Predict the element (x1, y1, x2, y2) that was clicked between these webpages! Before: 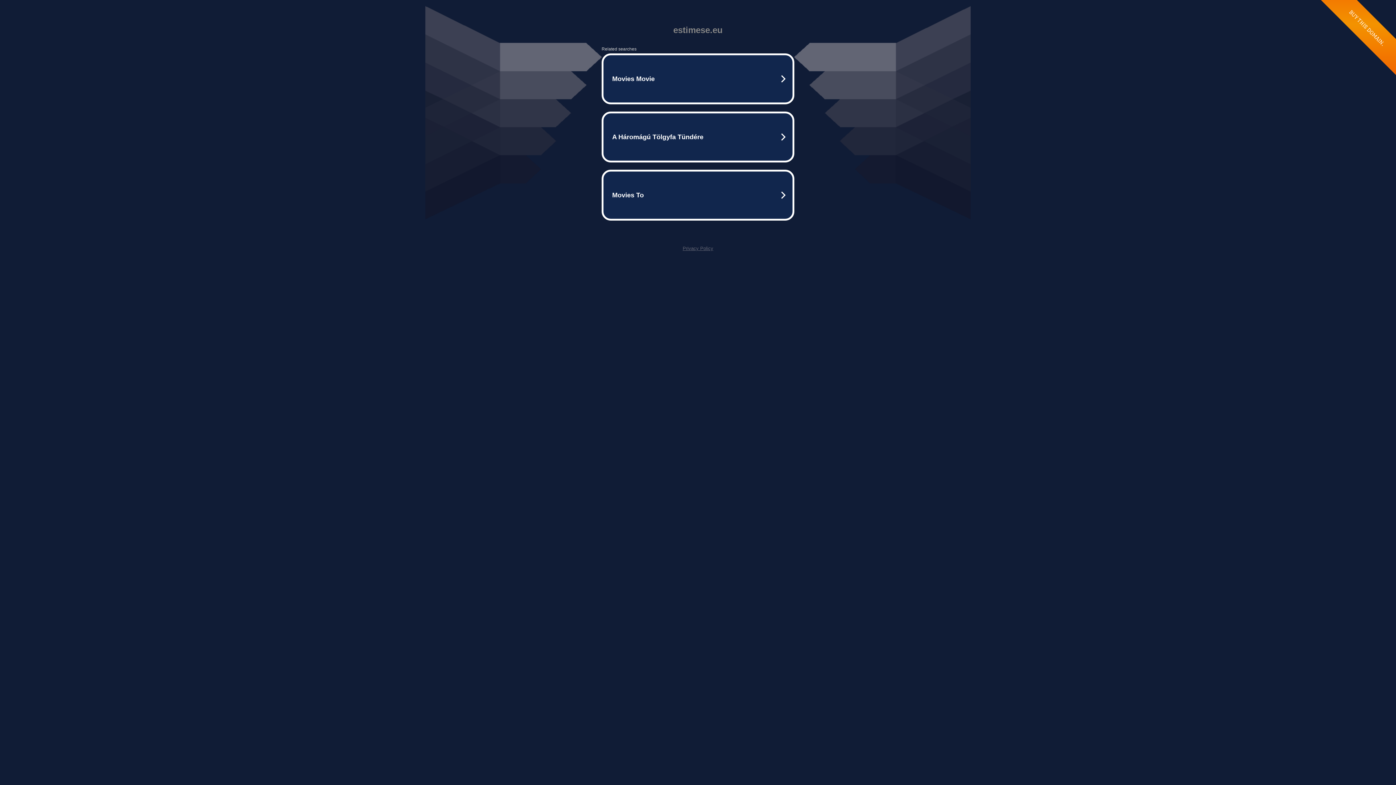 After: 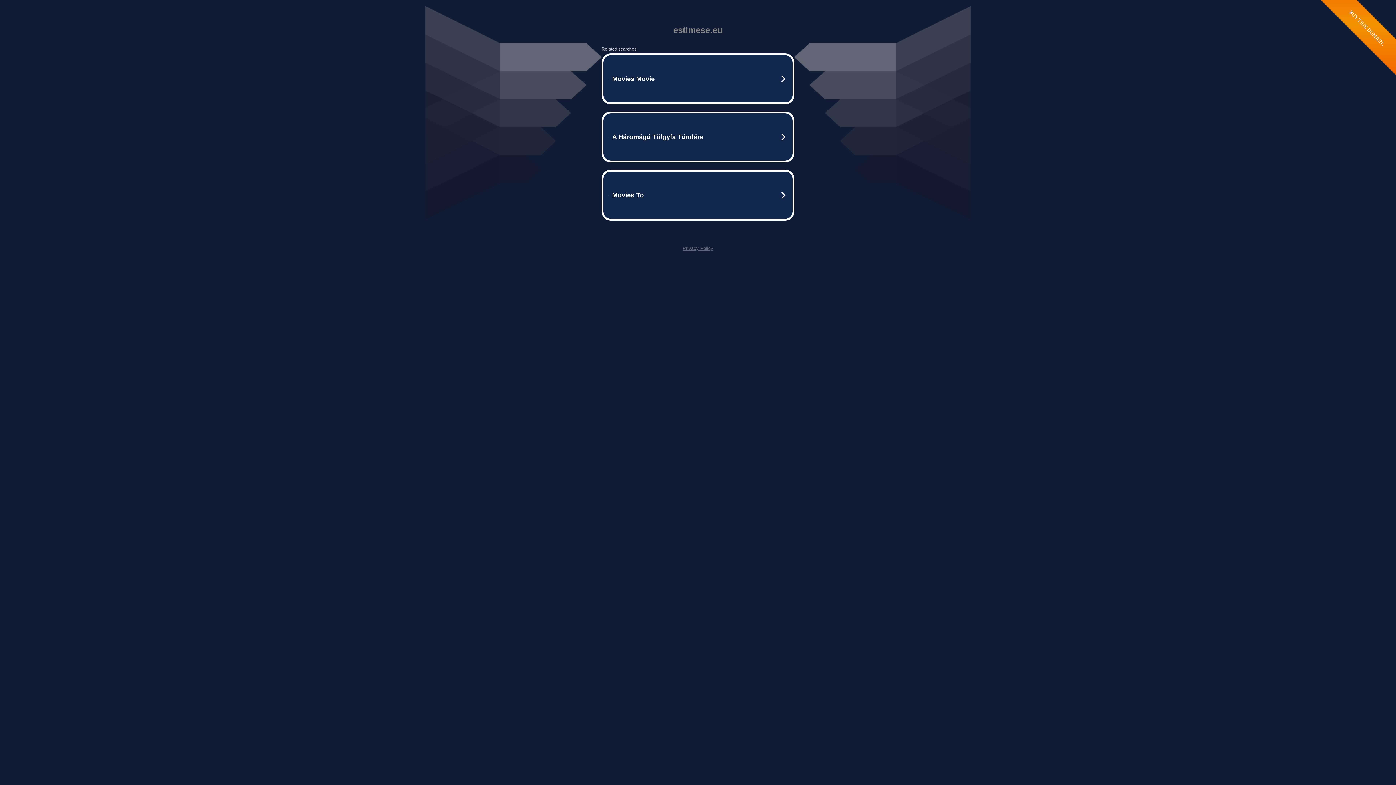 Action: bbox: (682, 245, 713, 251) label: Privacy Policy